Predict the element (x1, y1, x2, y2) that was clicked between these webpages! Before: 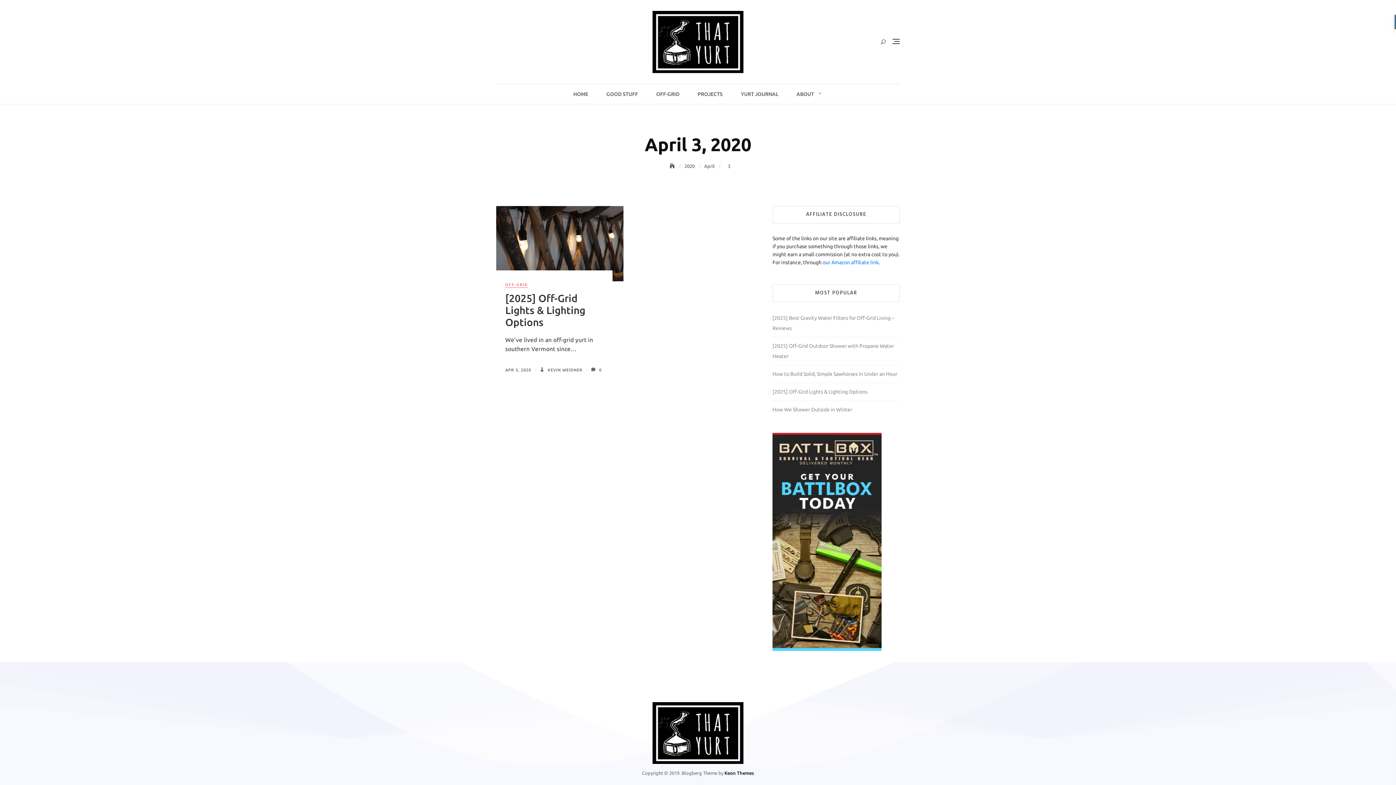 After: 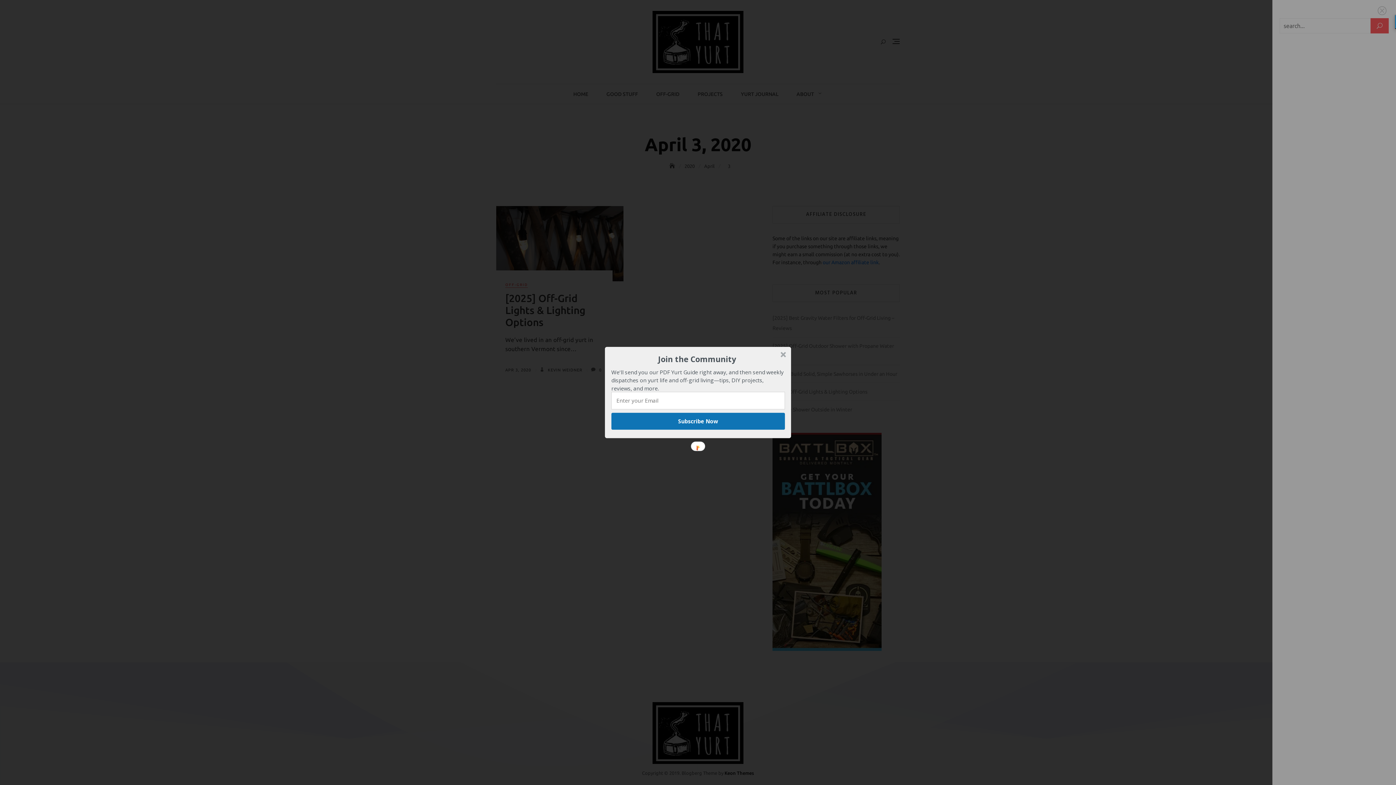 Action: bbox: (892, 37, 900, 45)